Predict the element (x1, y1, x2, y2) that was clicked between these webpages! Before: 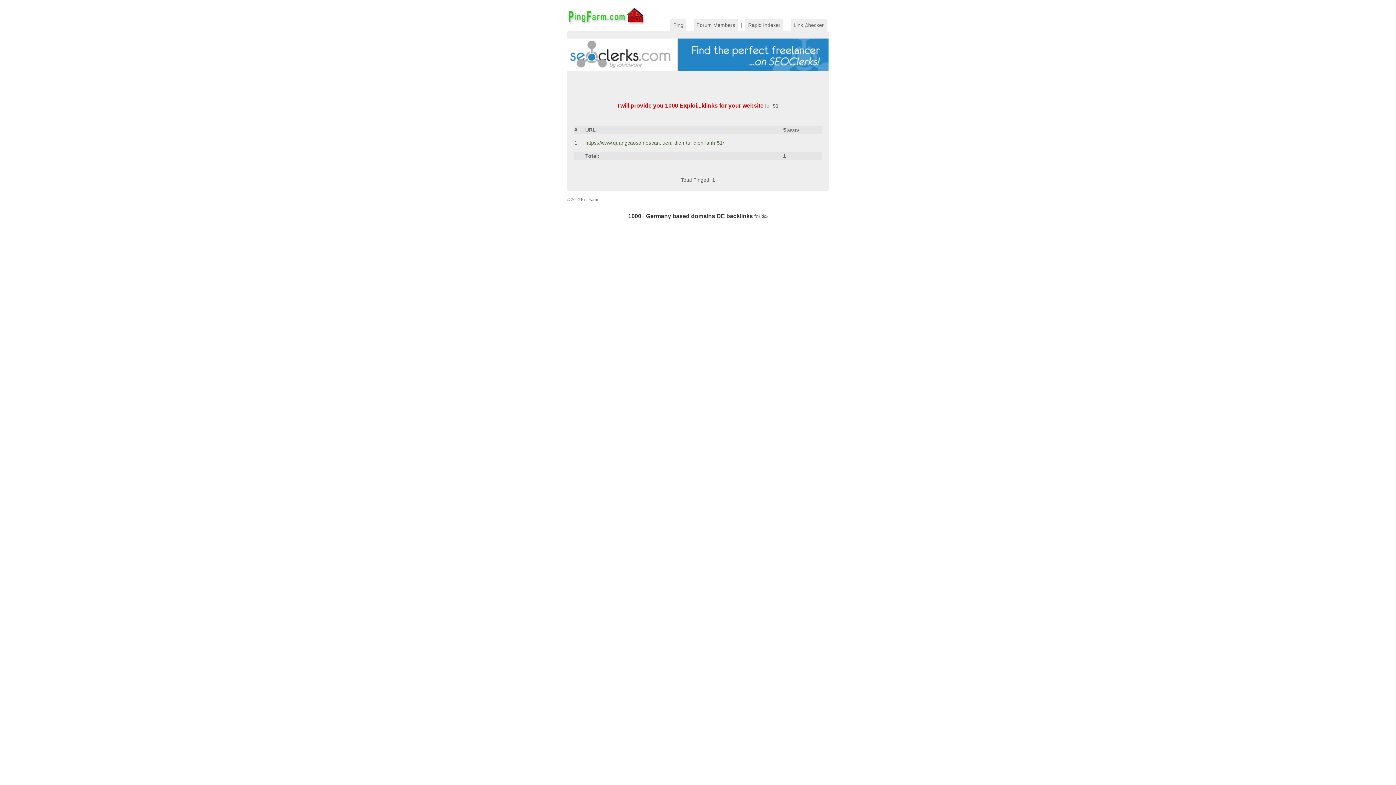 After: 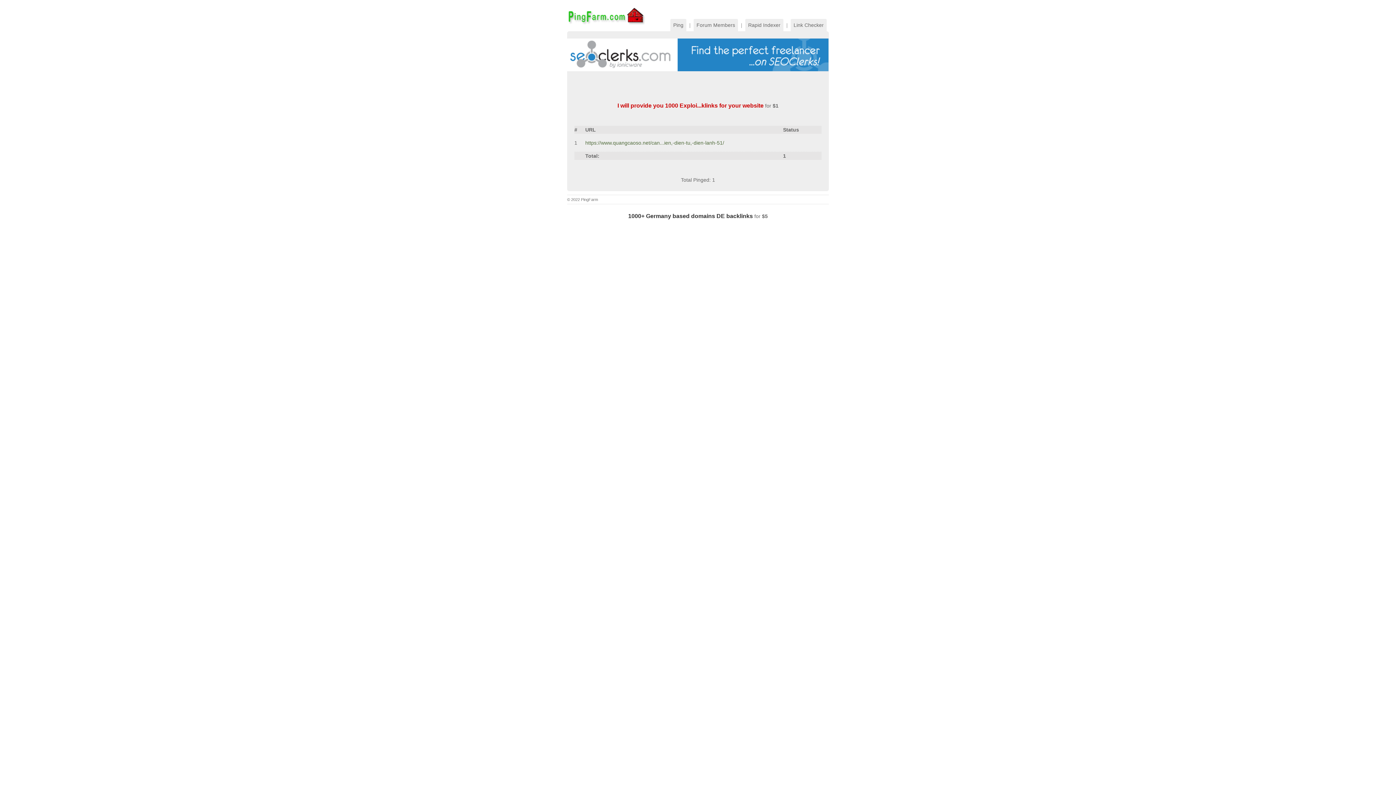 Action: label: I will provide you 1000 Exploi...klinks for your website bbox: (617, 102, 763, 108)